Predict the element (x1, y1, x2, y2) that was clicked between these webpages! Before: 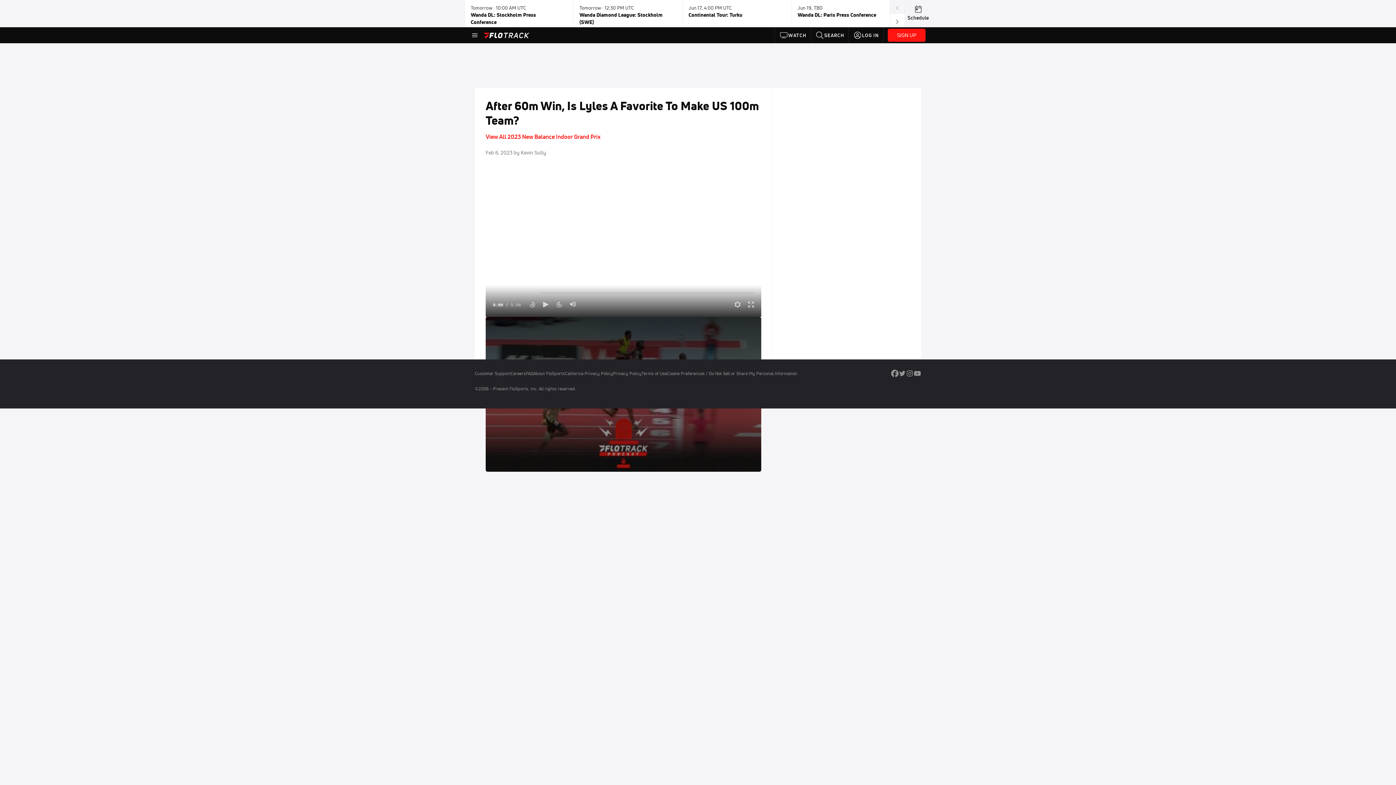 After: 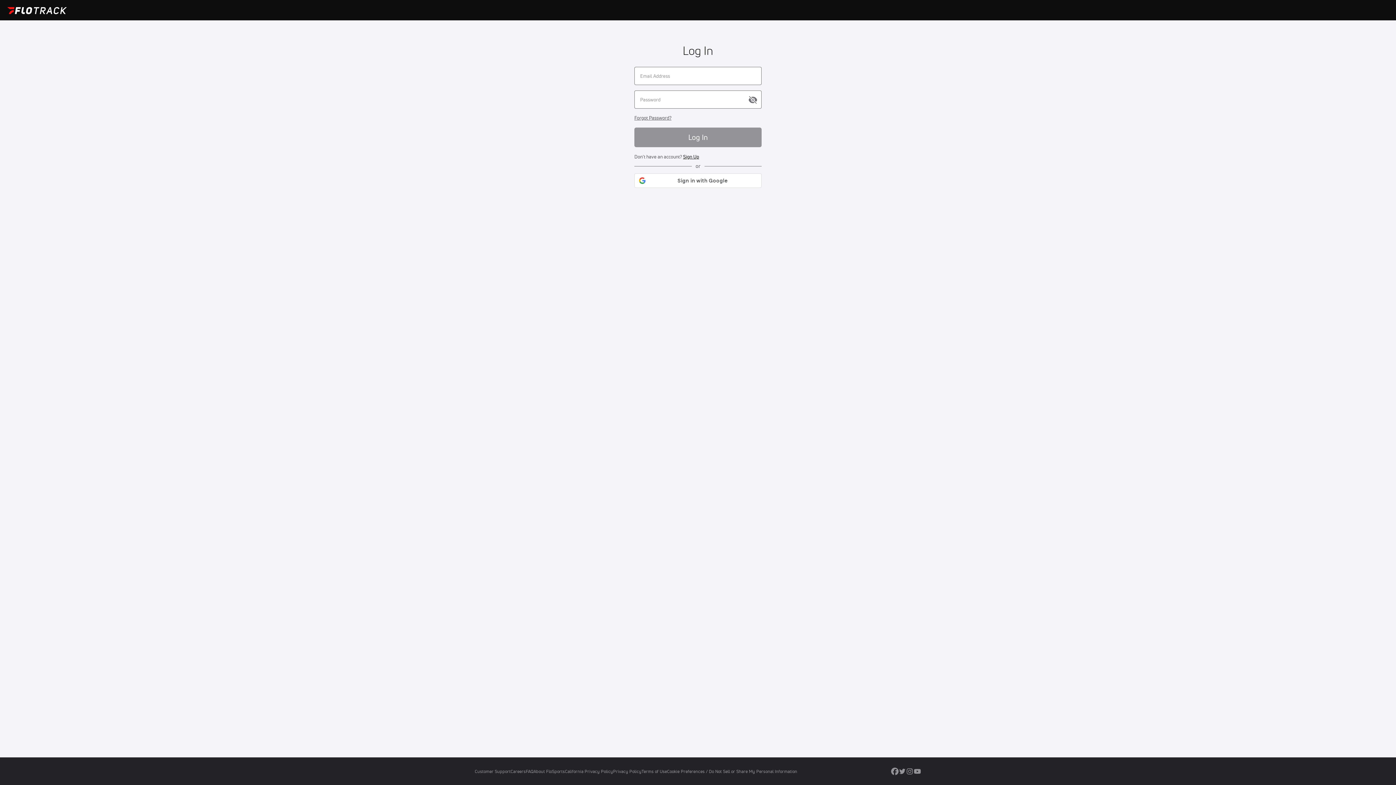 Action: label: LOG IN bbox: (849, 27, 883, 43)